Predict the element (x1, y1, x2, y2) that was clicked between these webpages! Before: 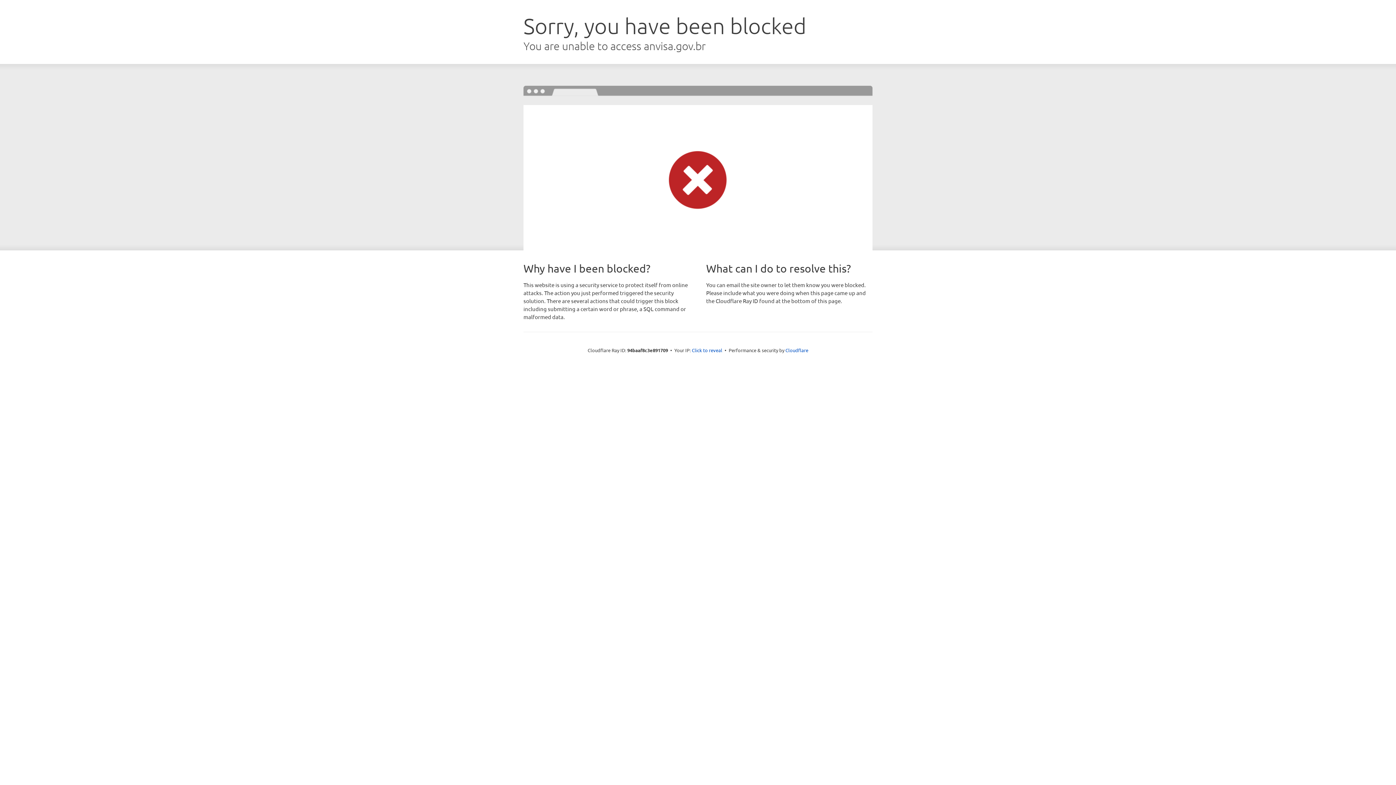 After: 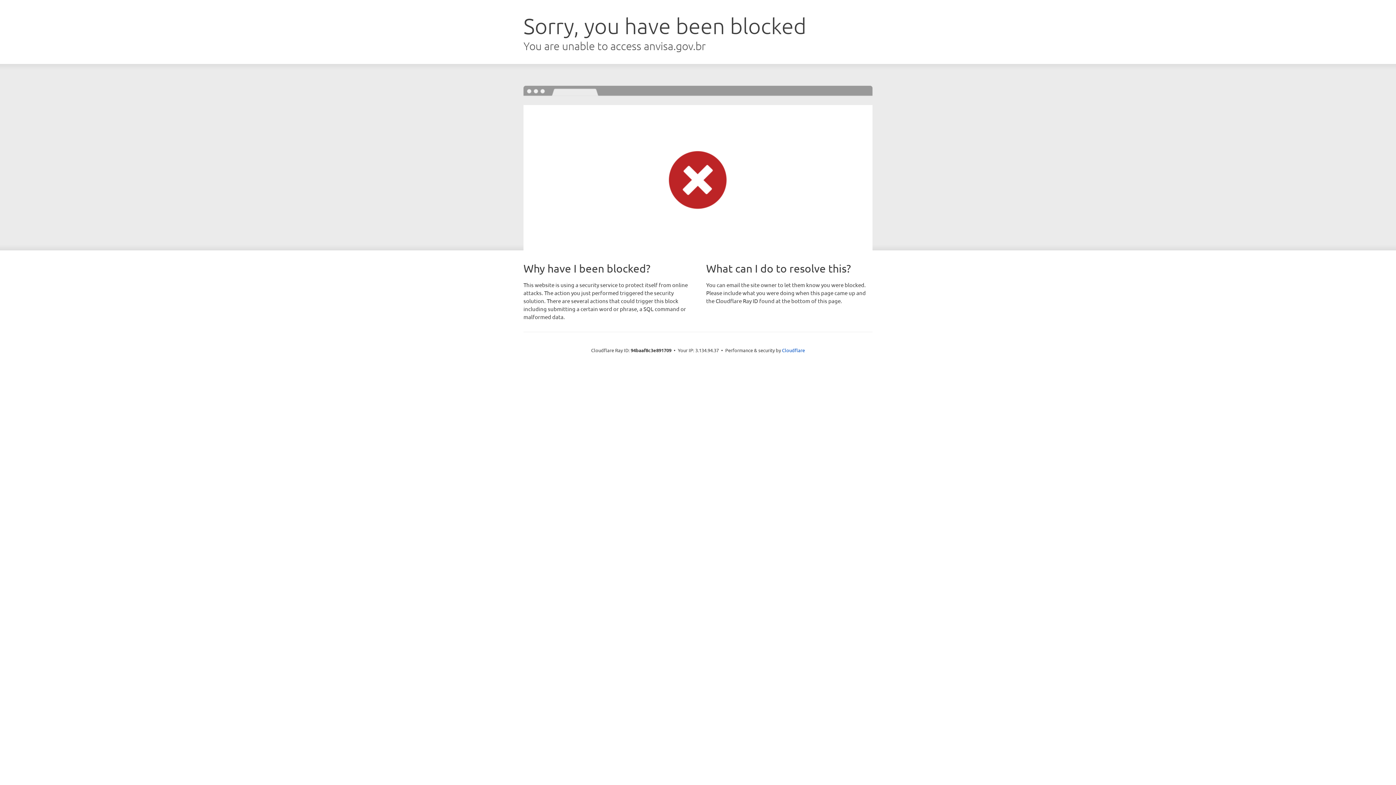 Action: label: Click to reveal bbox: (692, 346, 722, 353)